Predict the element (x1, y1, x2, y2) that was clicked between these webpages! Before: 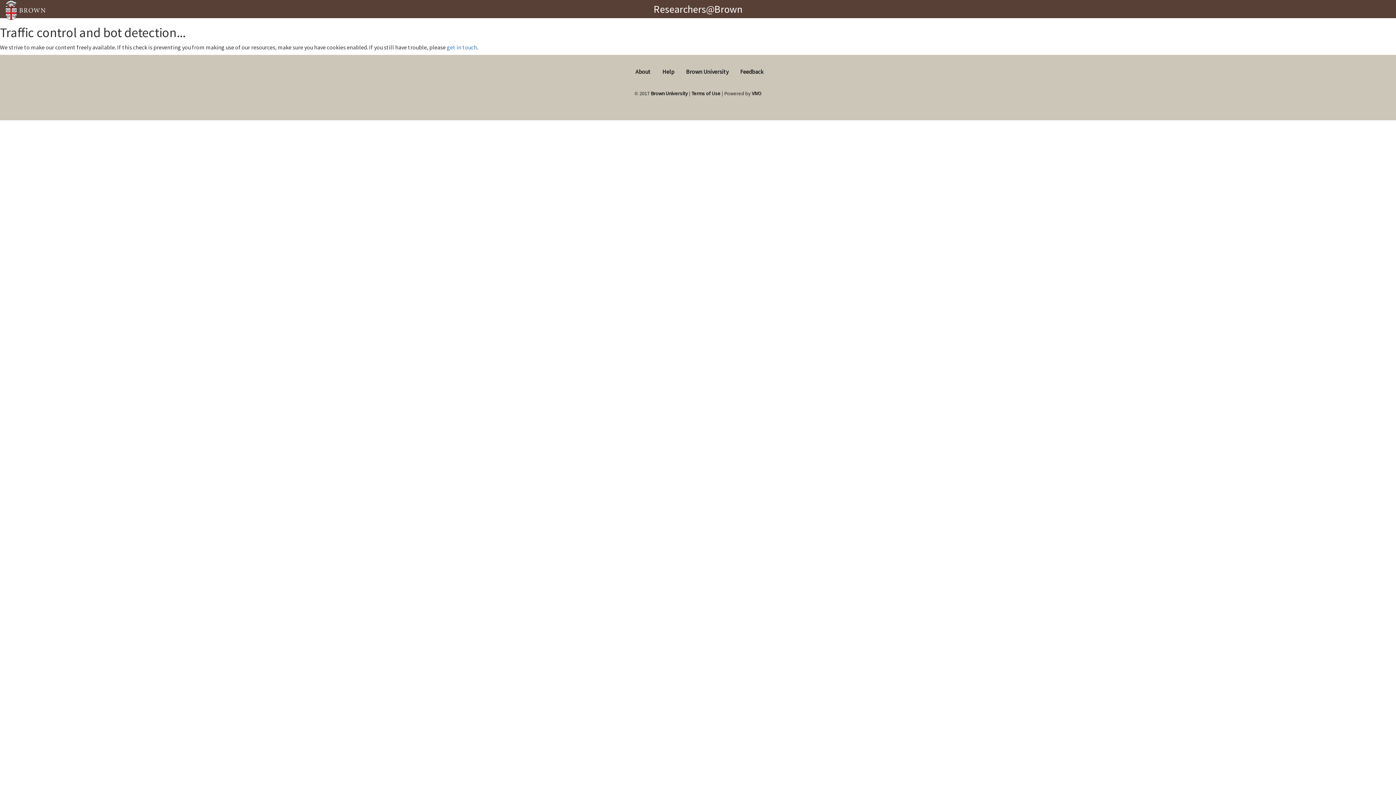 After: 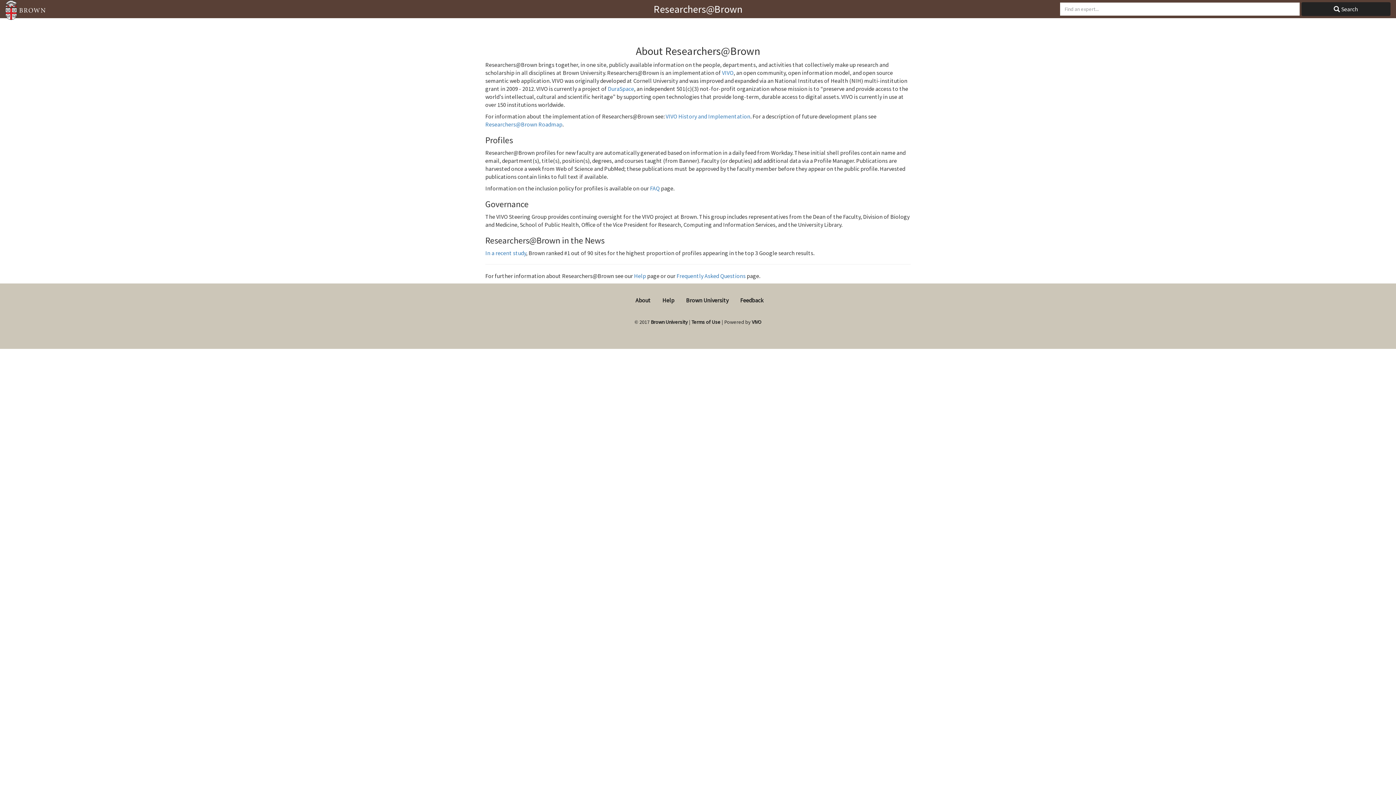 Action: label: About bbox: (635, 68, 650, 75)